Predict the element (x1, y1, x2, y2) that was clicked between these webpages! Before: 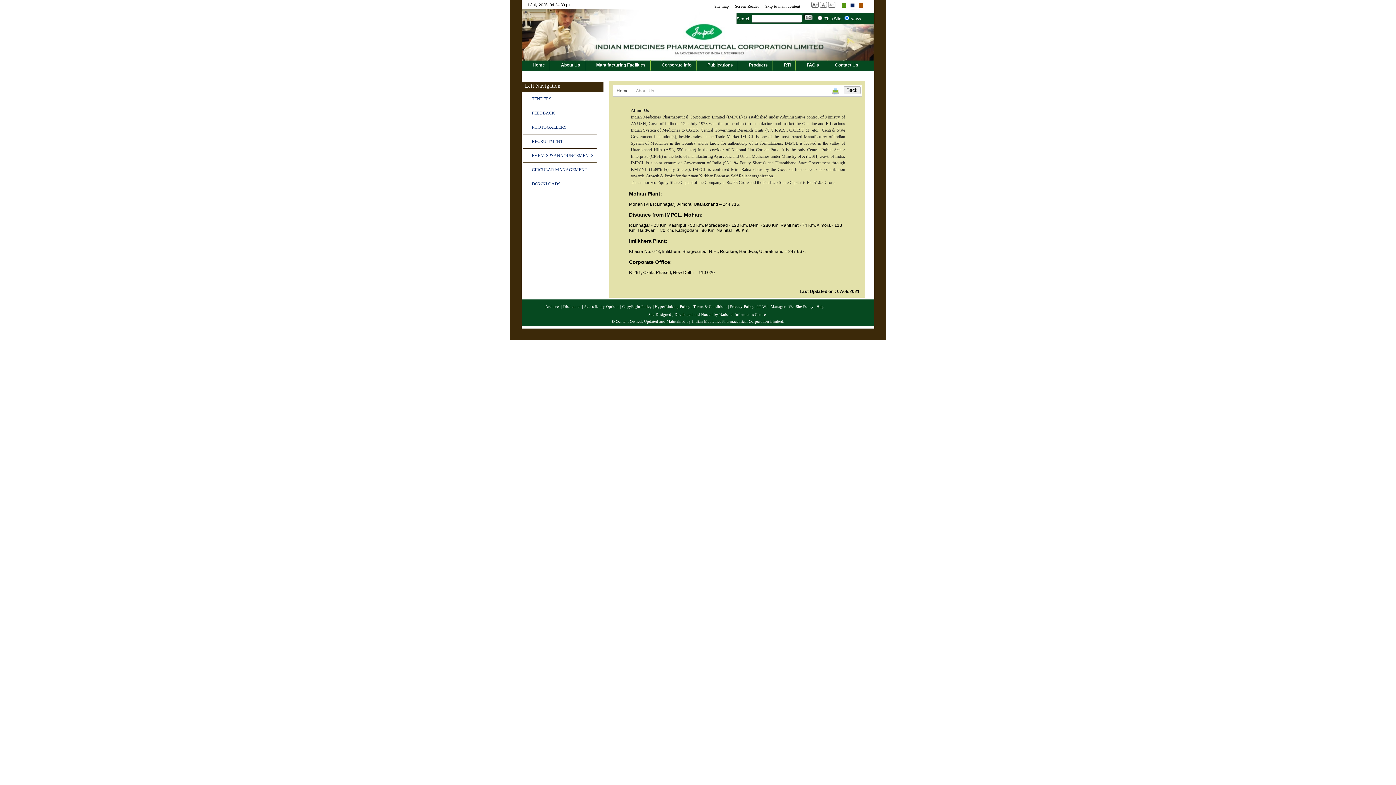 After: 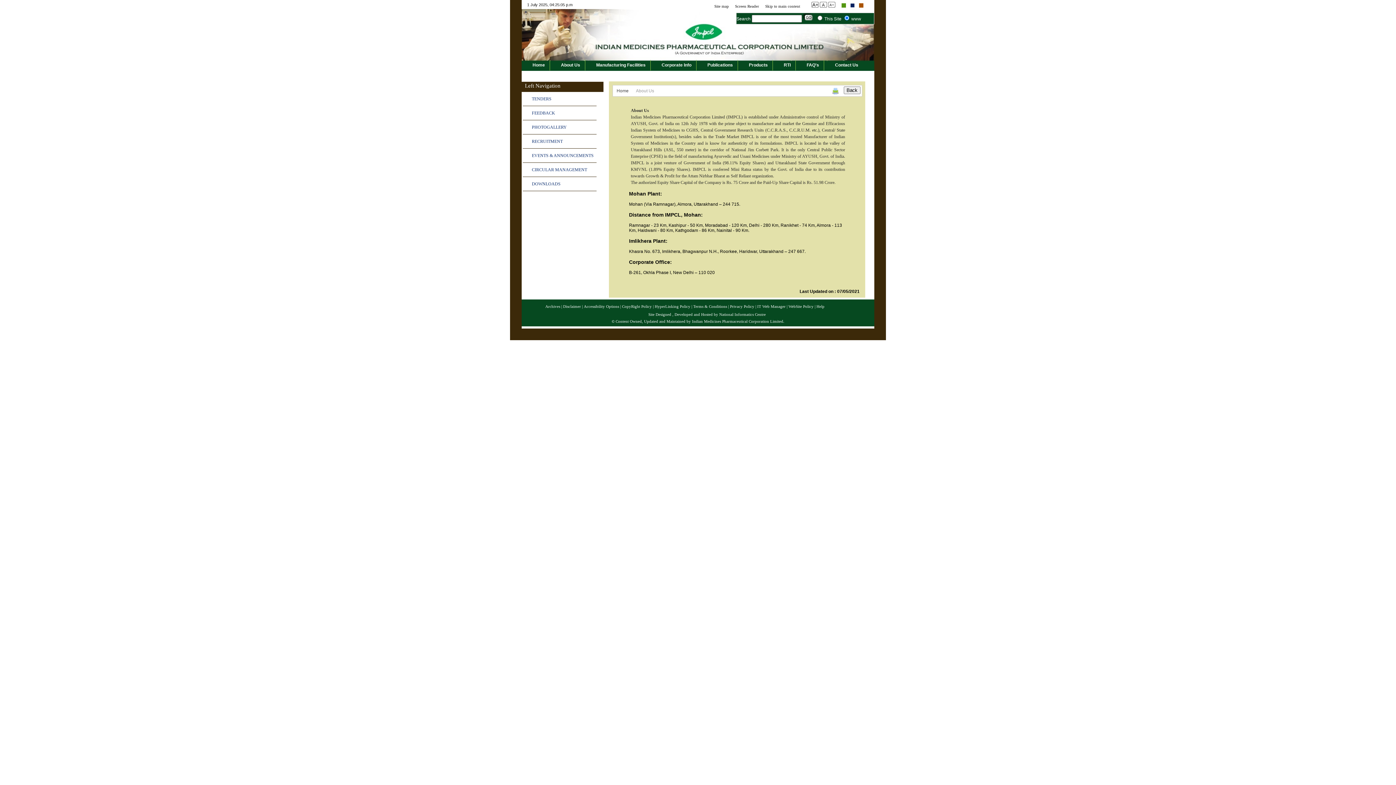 Action: bbox: (765, 4, 800, 8) label: Skip to main content